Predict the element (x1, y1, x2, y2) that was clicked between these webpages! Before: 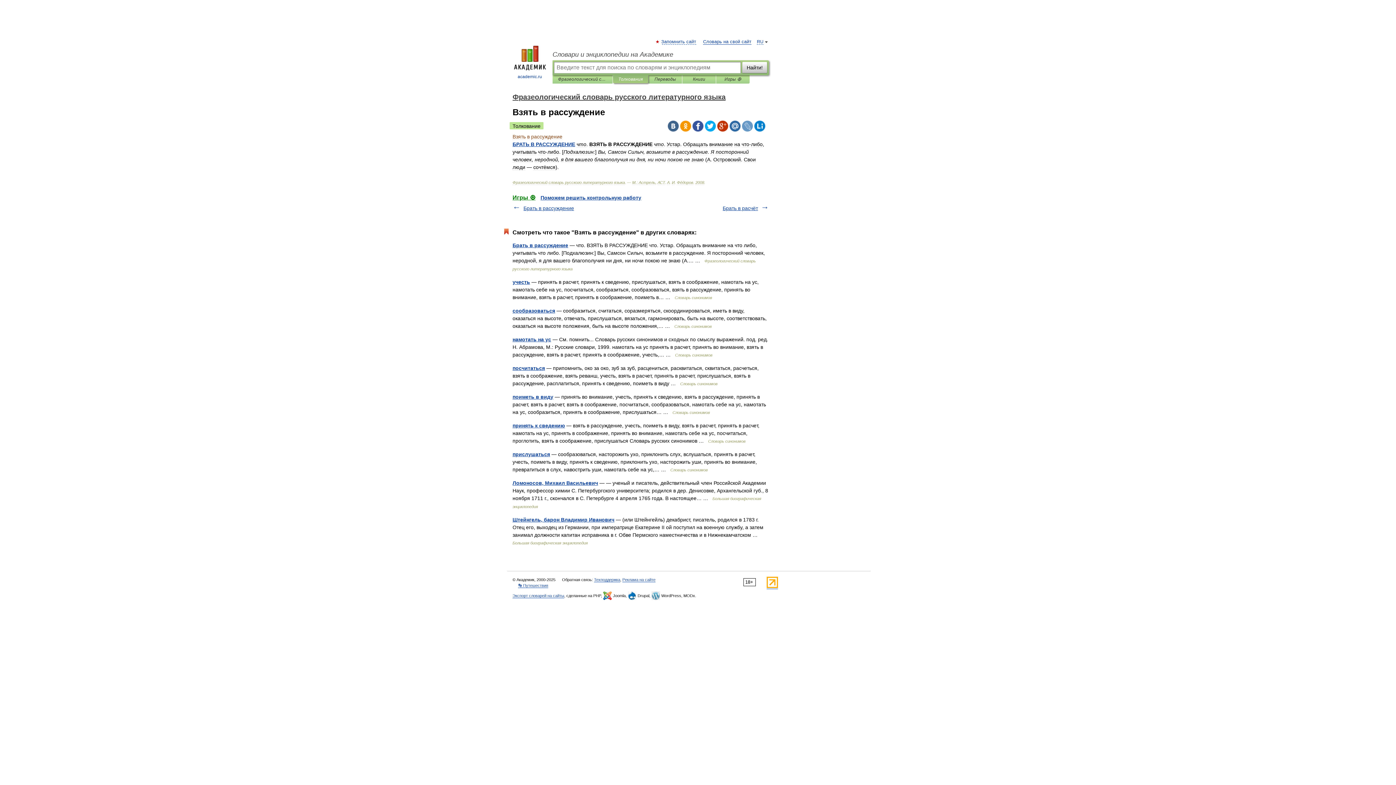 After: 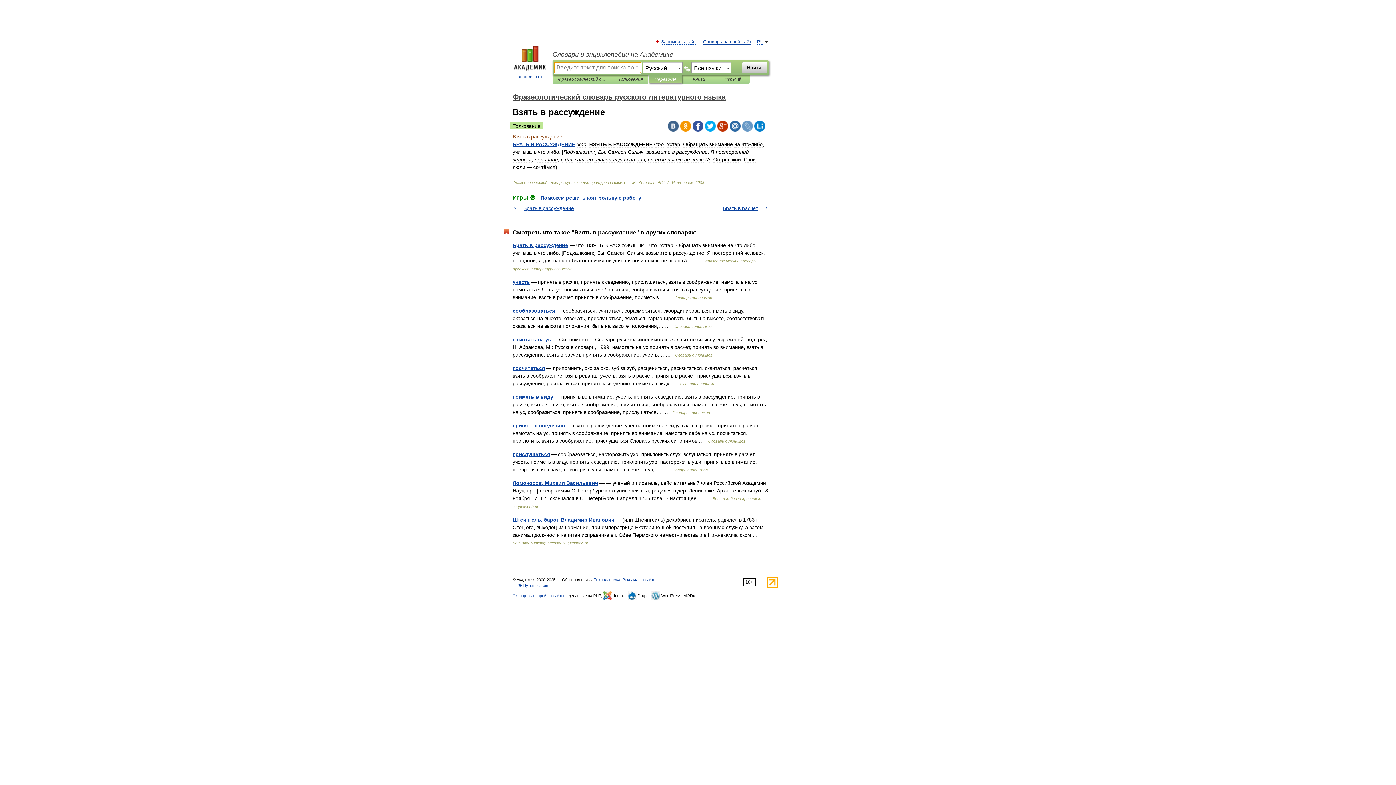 Action: label: Переводы bbox: (654, 75, 676, 83)